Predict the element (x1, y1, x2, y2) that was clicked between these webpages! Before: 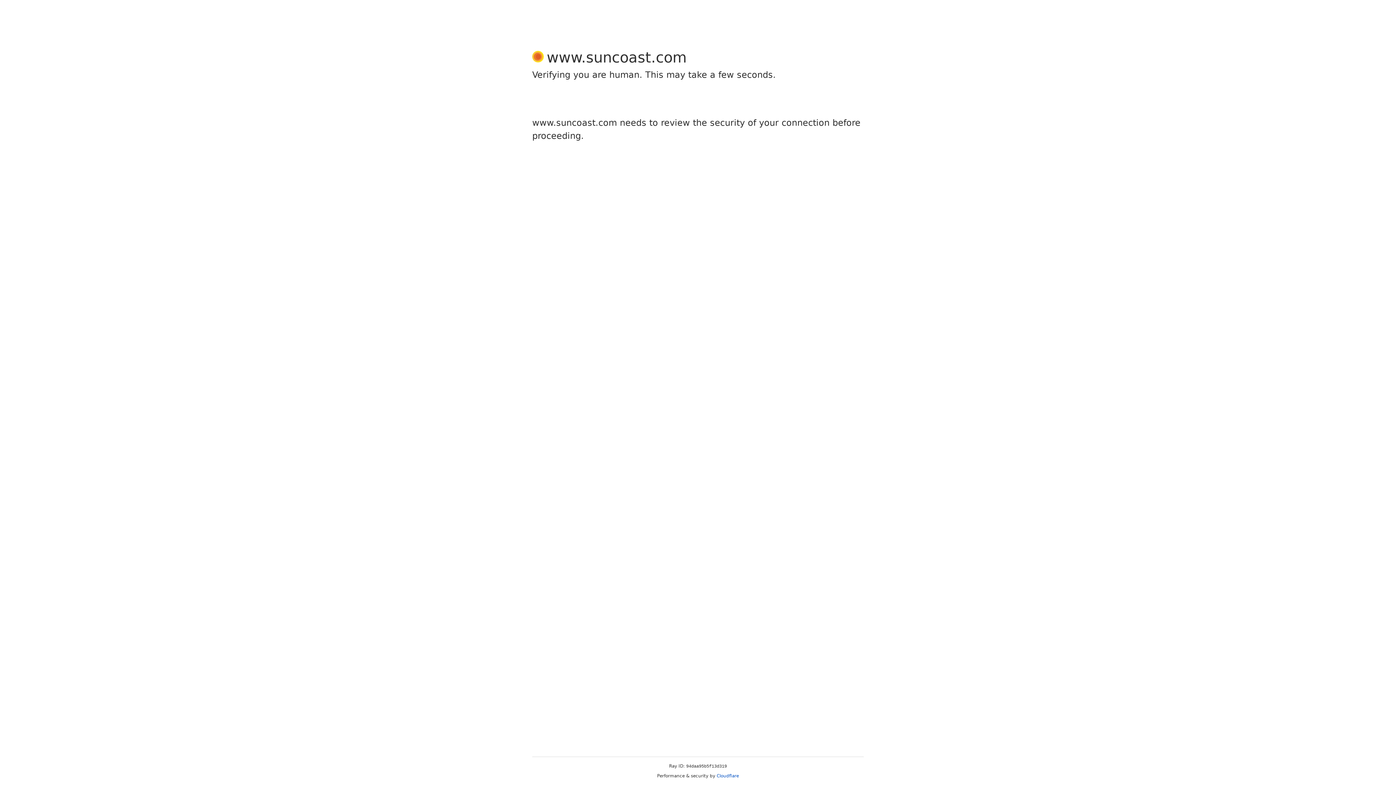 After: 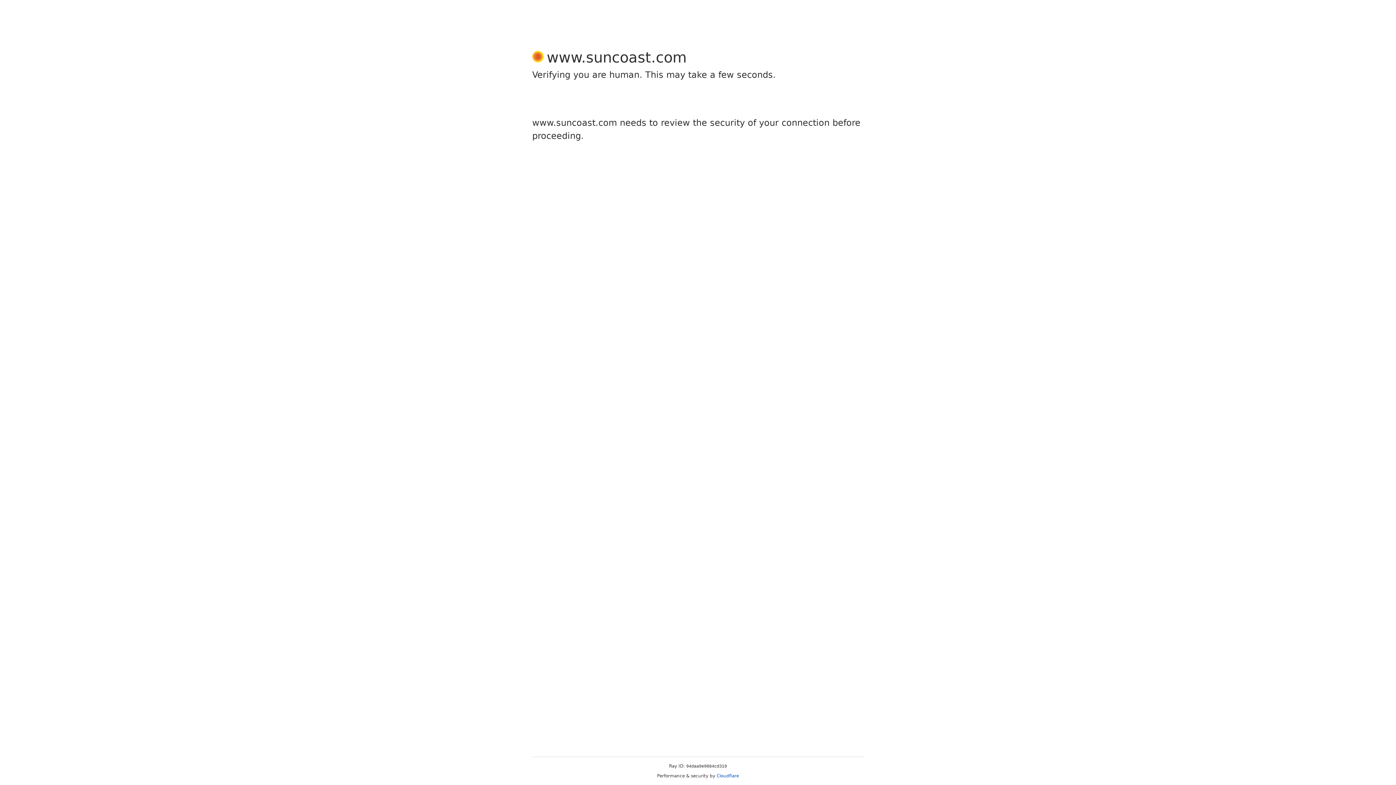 Action: bbox: (716, 773, 739, 778) label: Cloudflare